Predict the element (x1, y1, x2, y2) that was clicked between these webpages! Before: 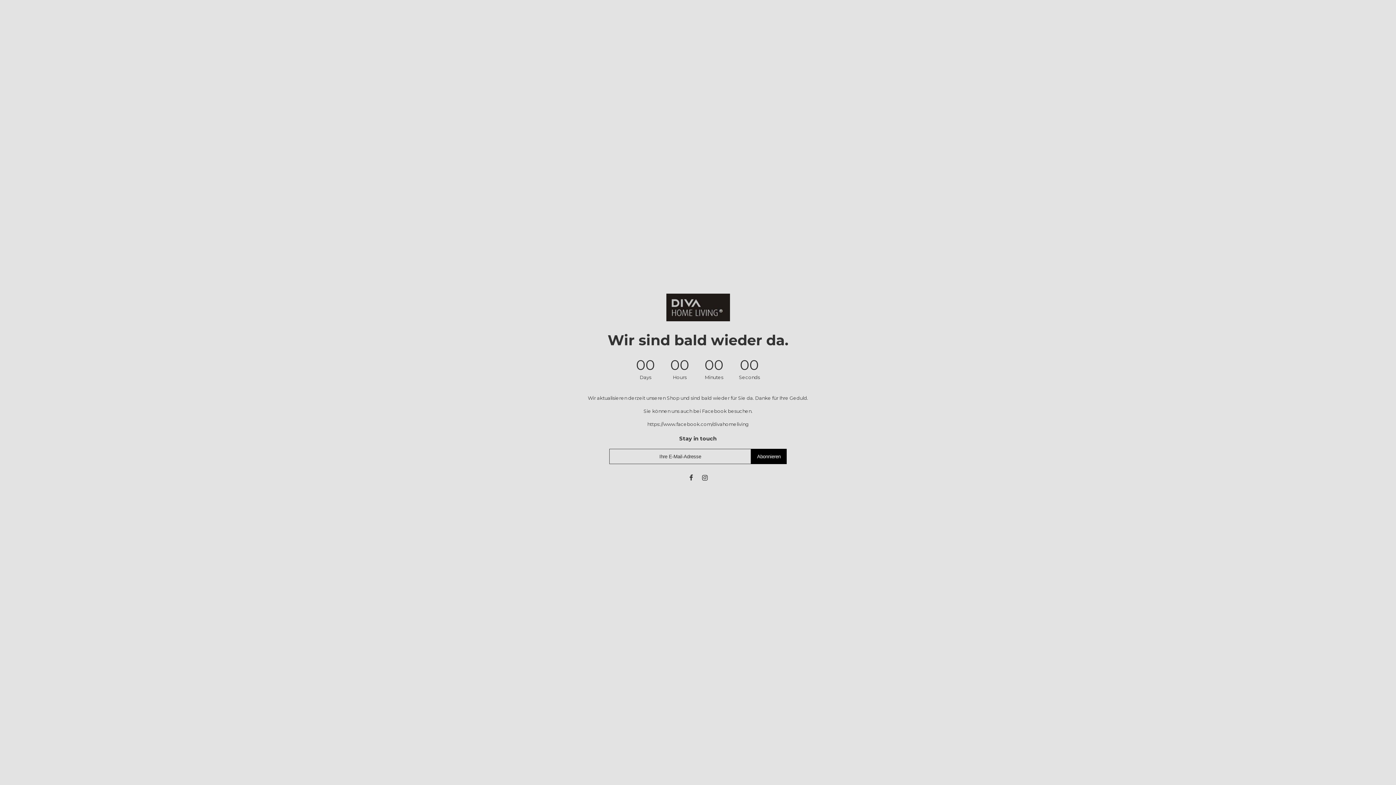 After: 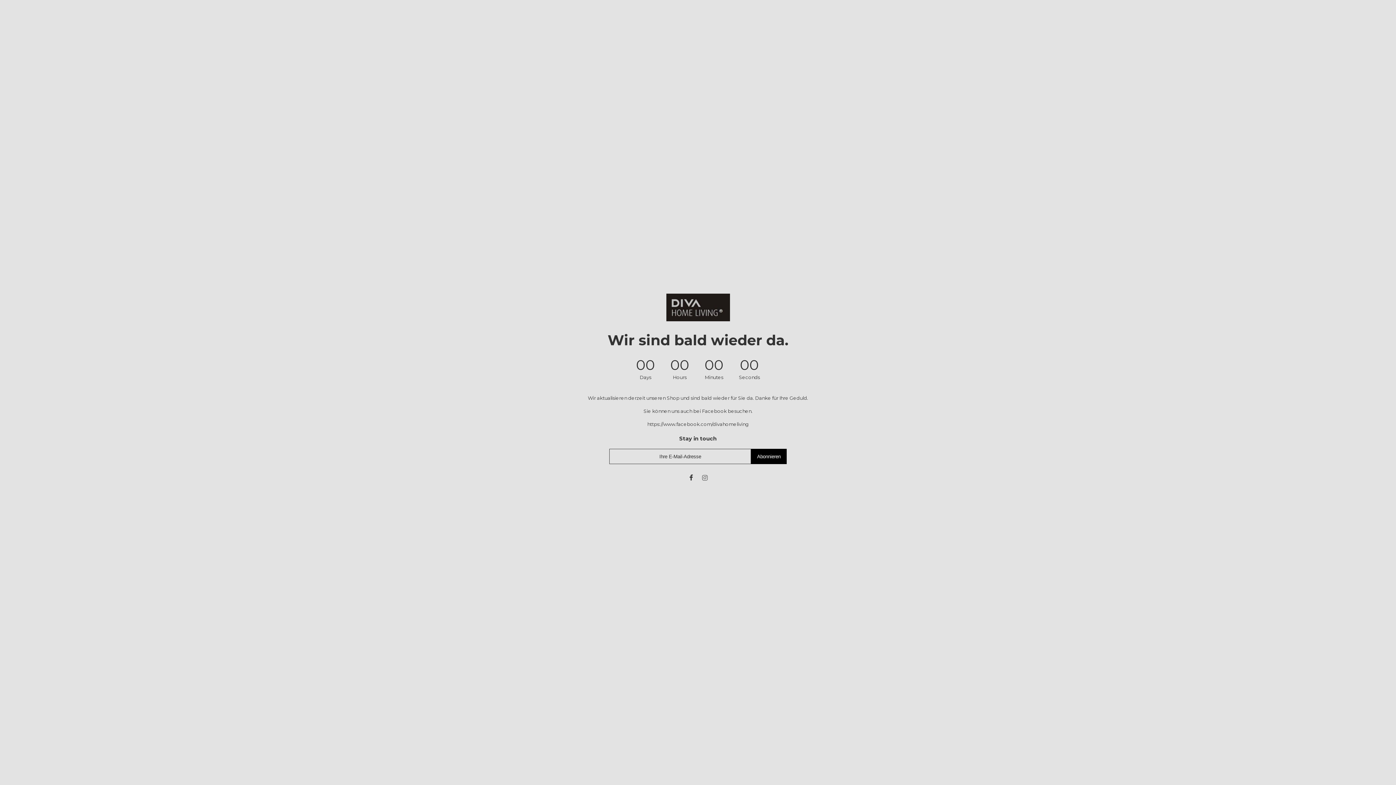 Action: bbox: (700, 474, 709, 481)